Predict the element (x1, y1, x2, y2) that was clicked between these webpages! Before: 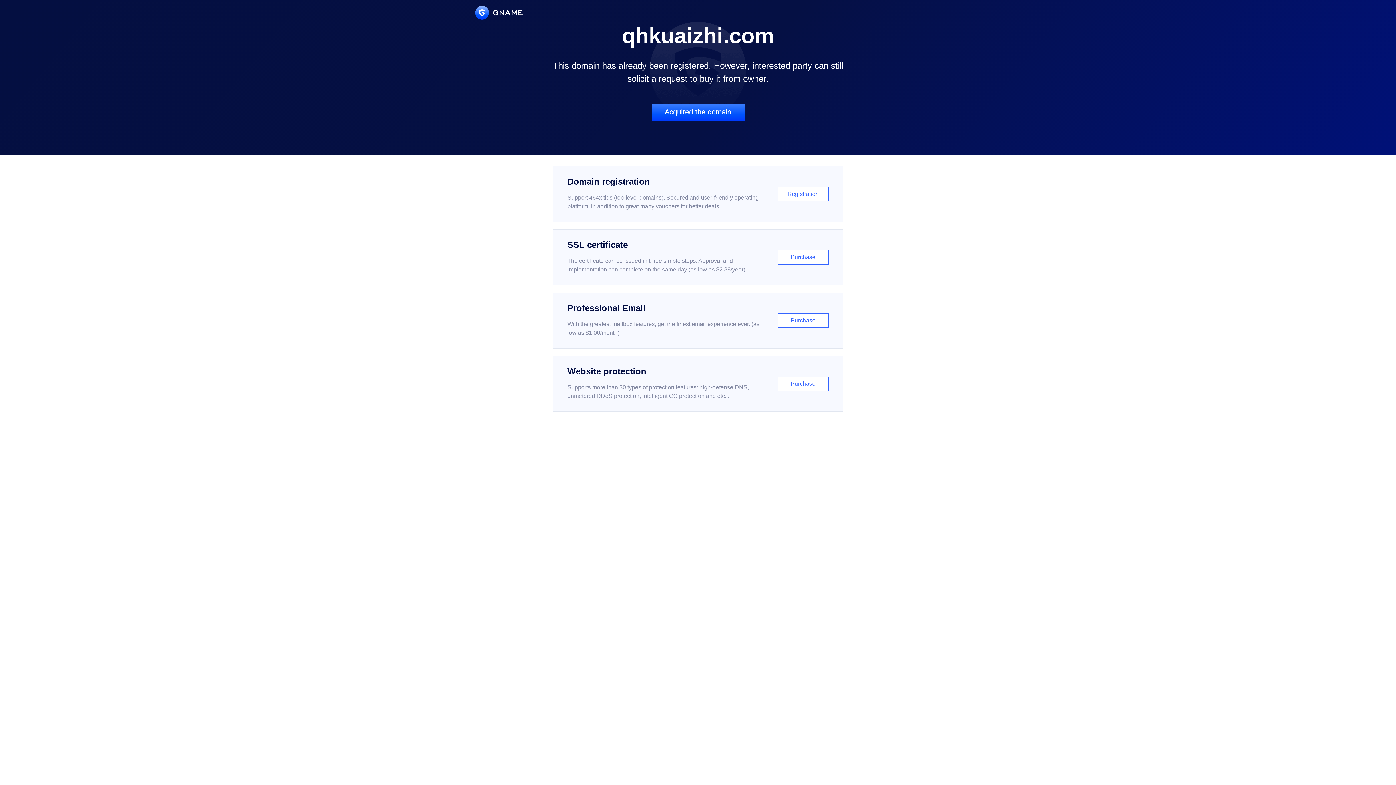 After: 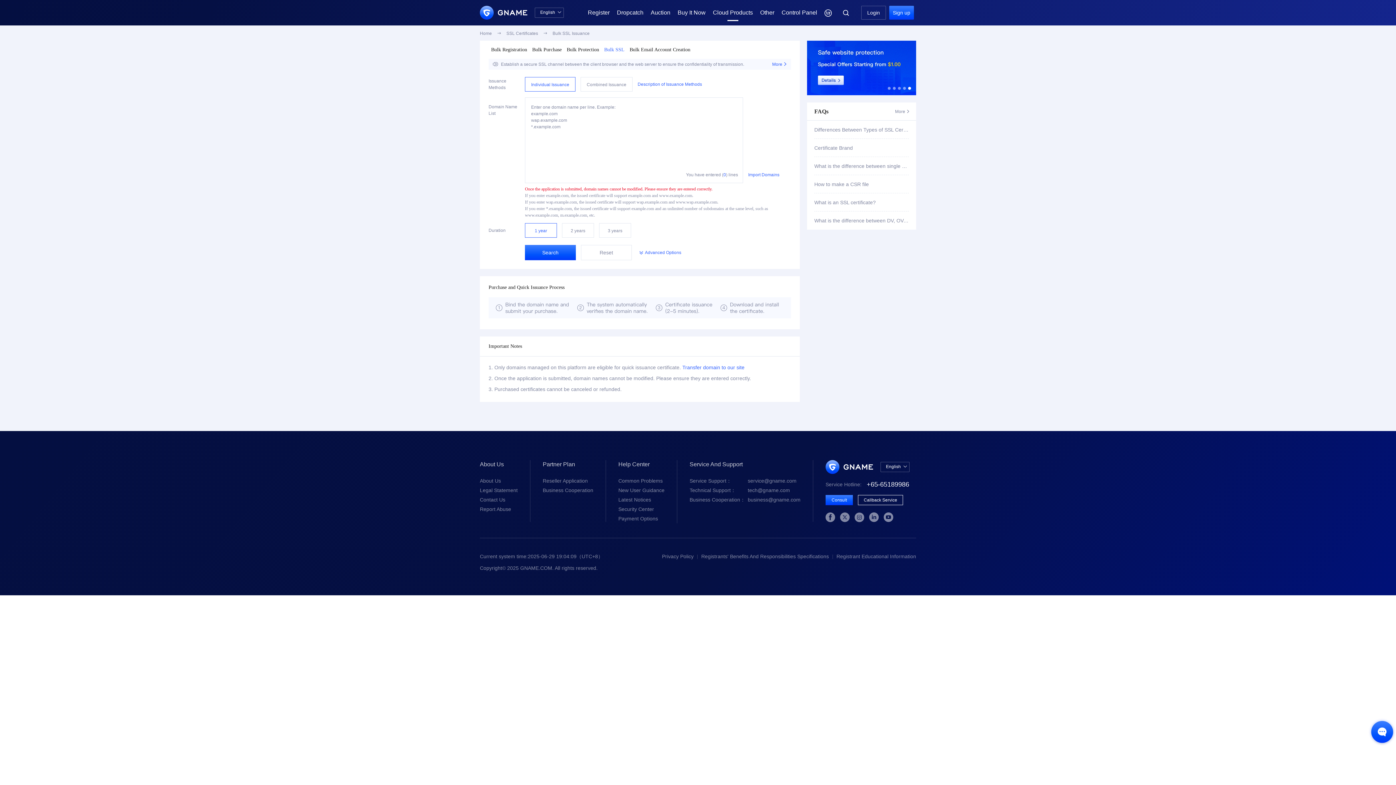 Action: label: SSL certificate

The certificate can be issued in three simple steps. Approval and implementation can complete on the same day (as low as $2.88/year)

Purchase bbox: (552, 229, 843, 285)